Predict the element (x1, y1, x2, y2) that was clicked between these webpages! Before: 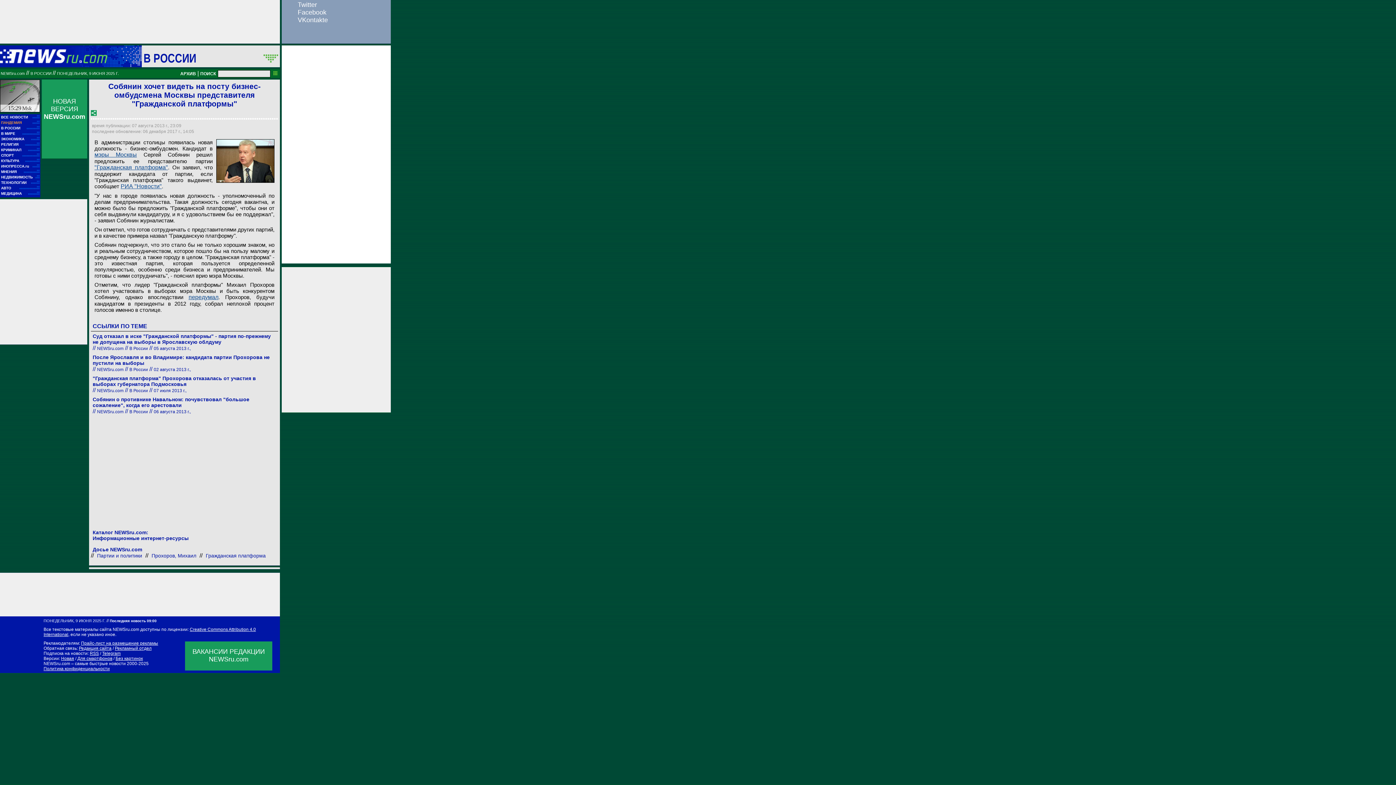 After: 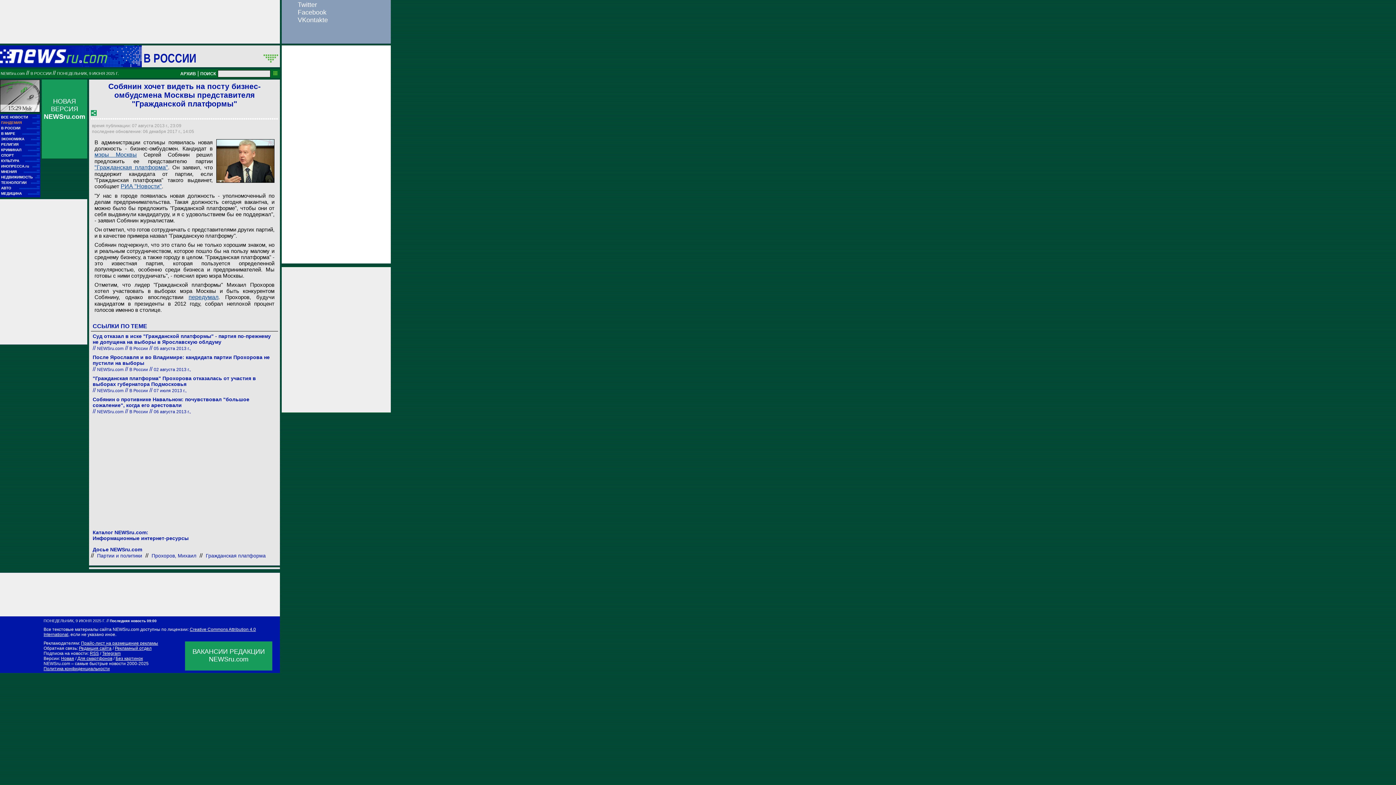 Action: bbox: (188, 294, 218, 300) label: передумал